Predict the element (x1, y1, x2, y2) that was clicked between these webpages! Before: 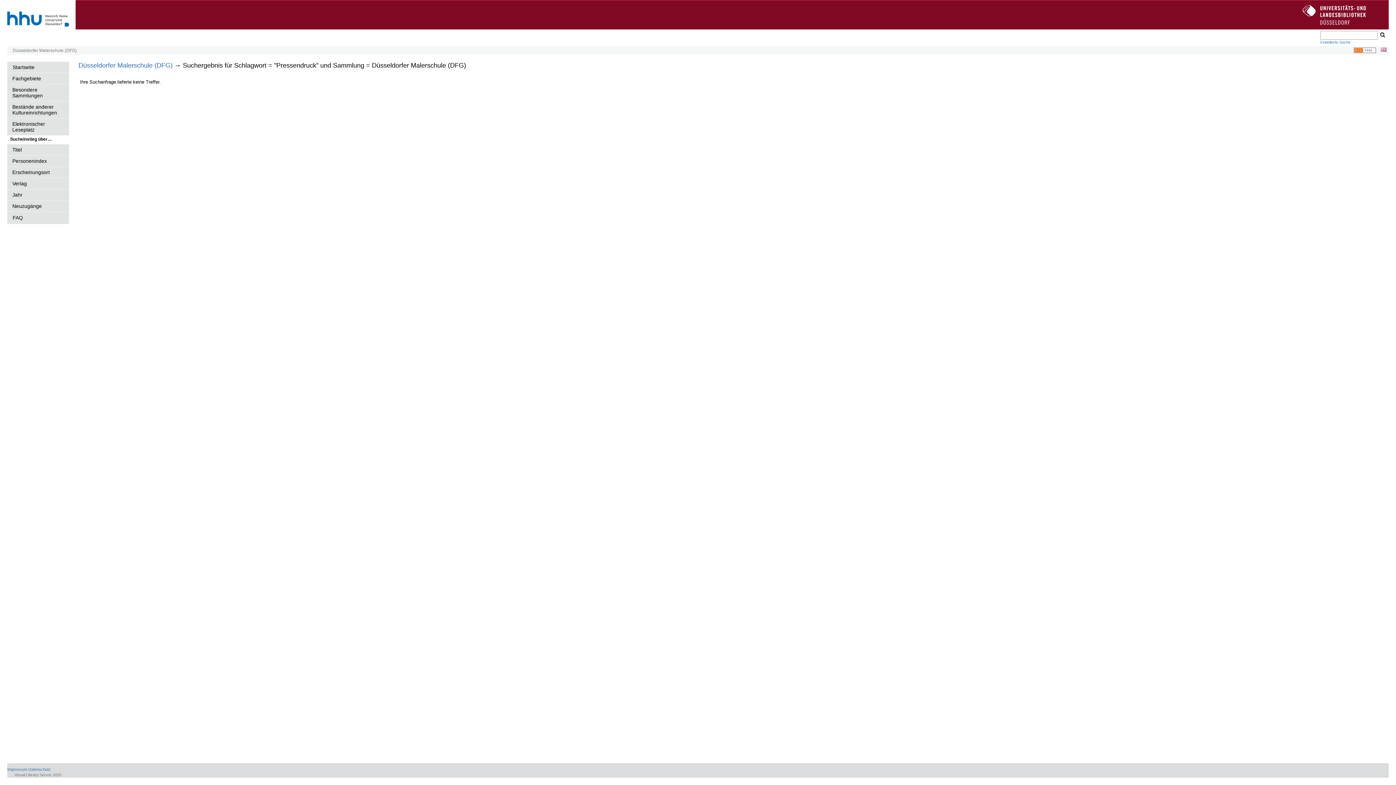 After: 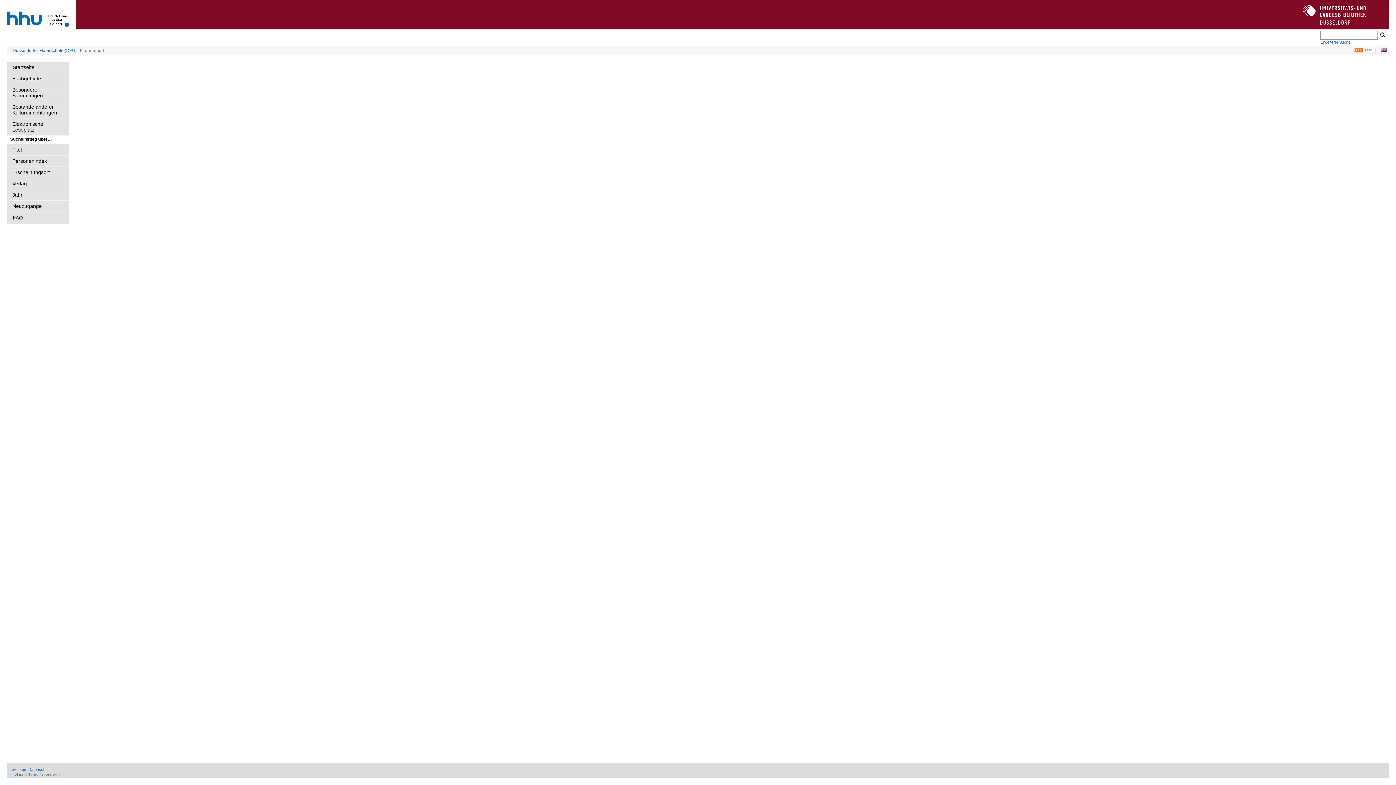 Action: label: Datenschutz bbox: (28, 767, 50, 772)